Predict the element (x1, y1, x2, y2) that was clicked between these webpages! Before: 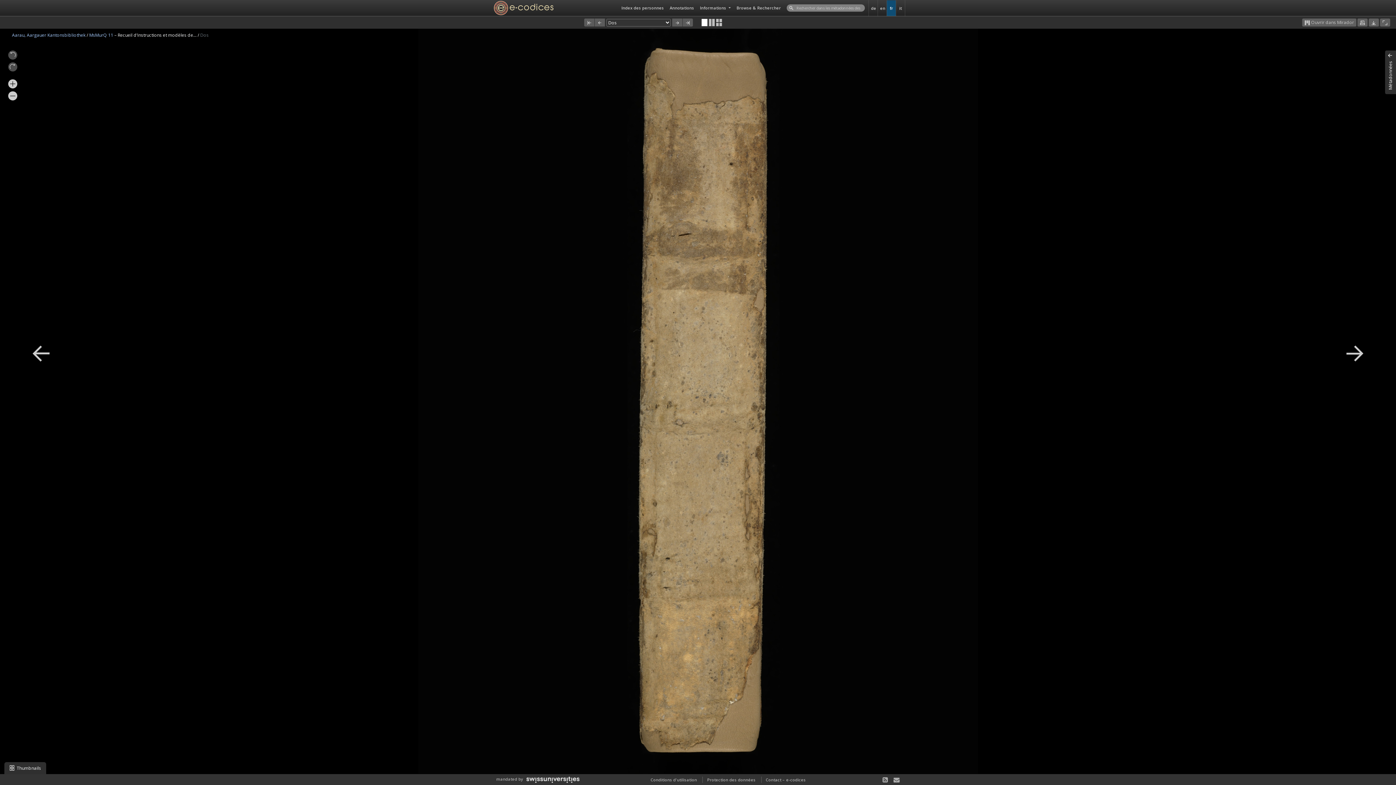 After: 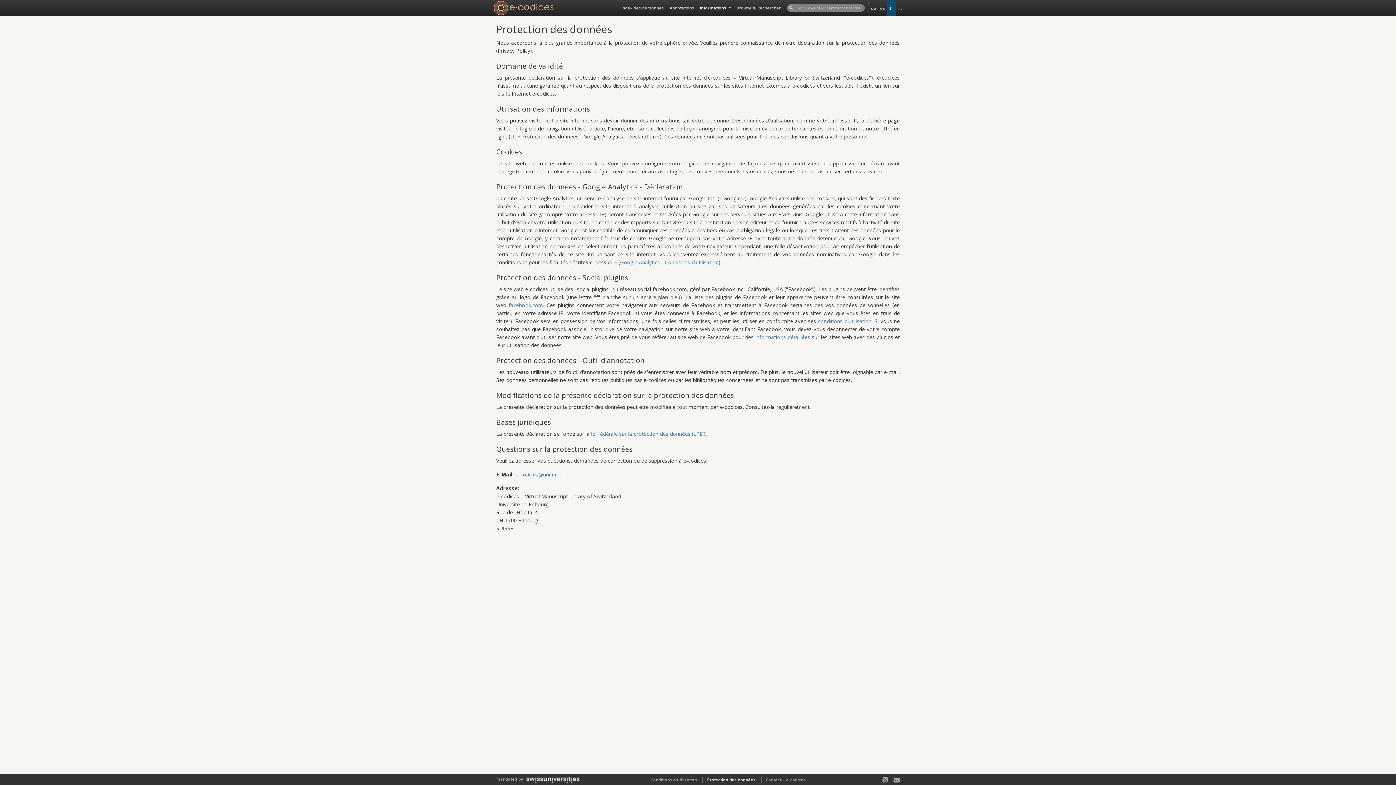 Action: bbox: (707, 777, 755, 782) label: Protection des données